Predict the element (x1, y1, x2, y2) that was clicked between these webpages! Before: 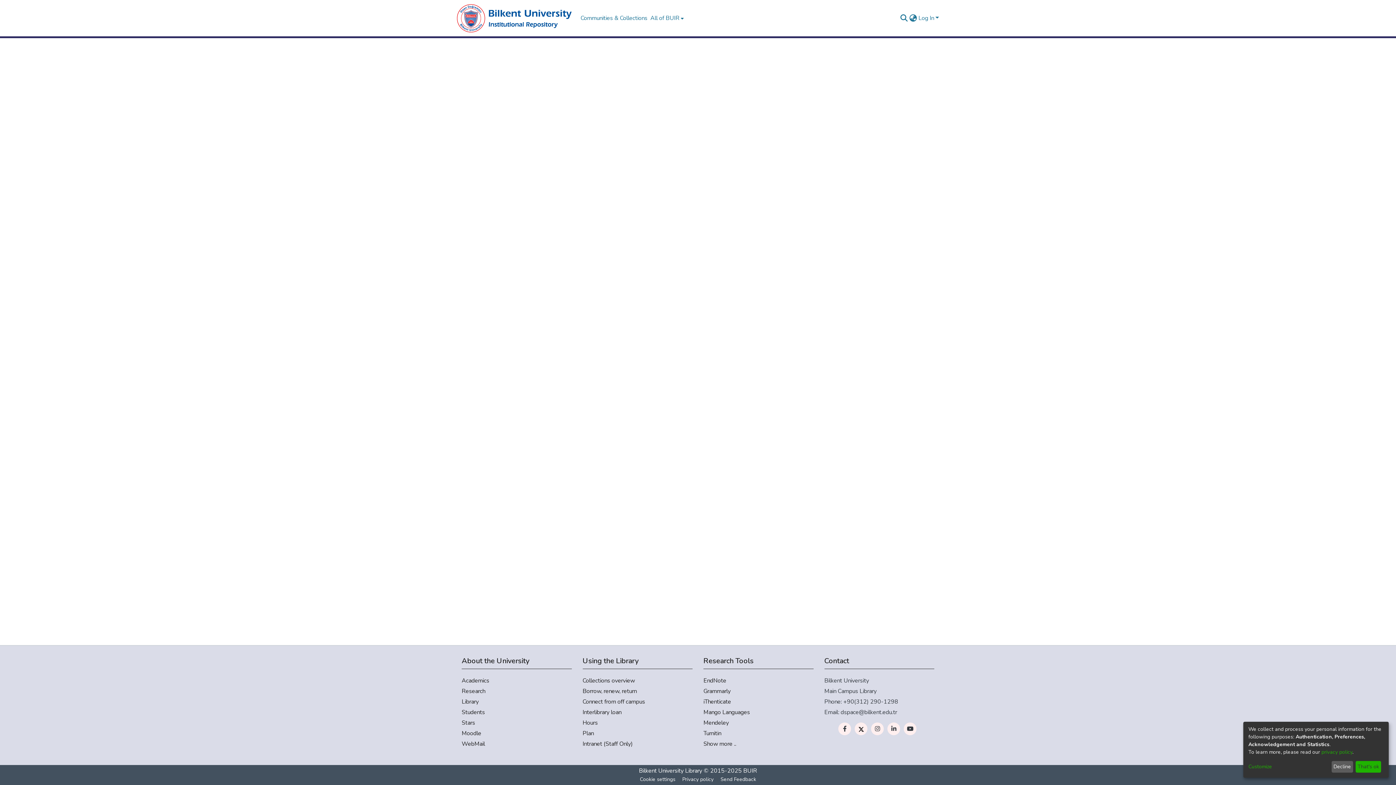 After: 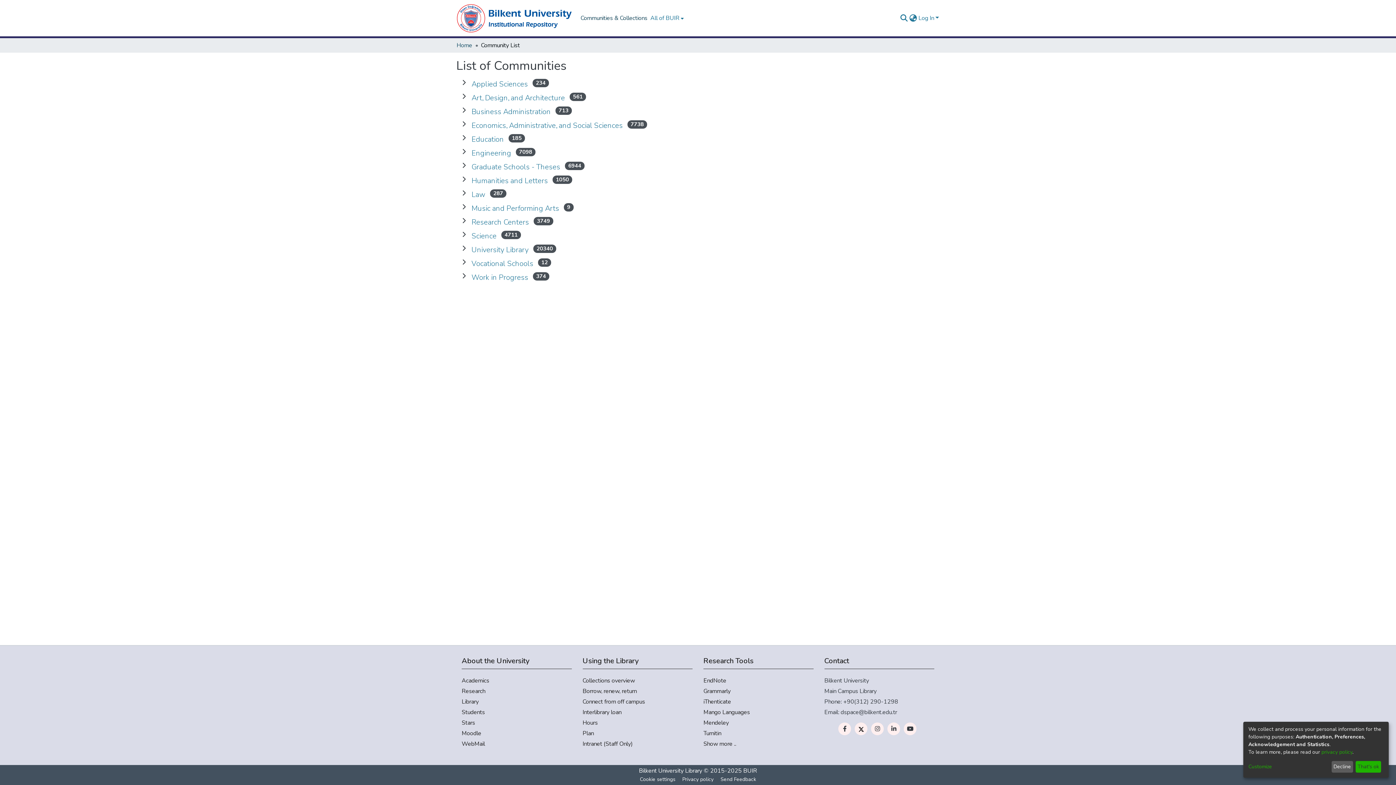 Action: label: Communities & Collections bbox: (456, 13, 526, 22)